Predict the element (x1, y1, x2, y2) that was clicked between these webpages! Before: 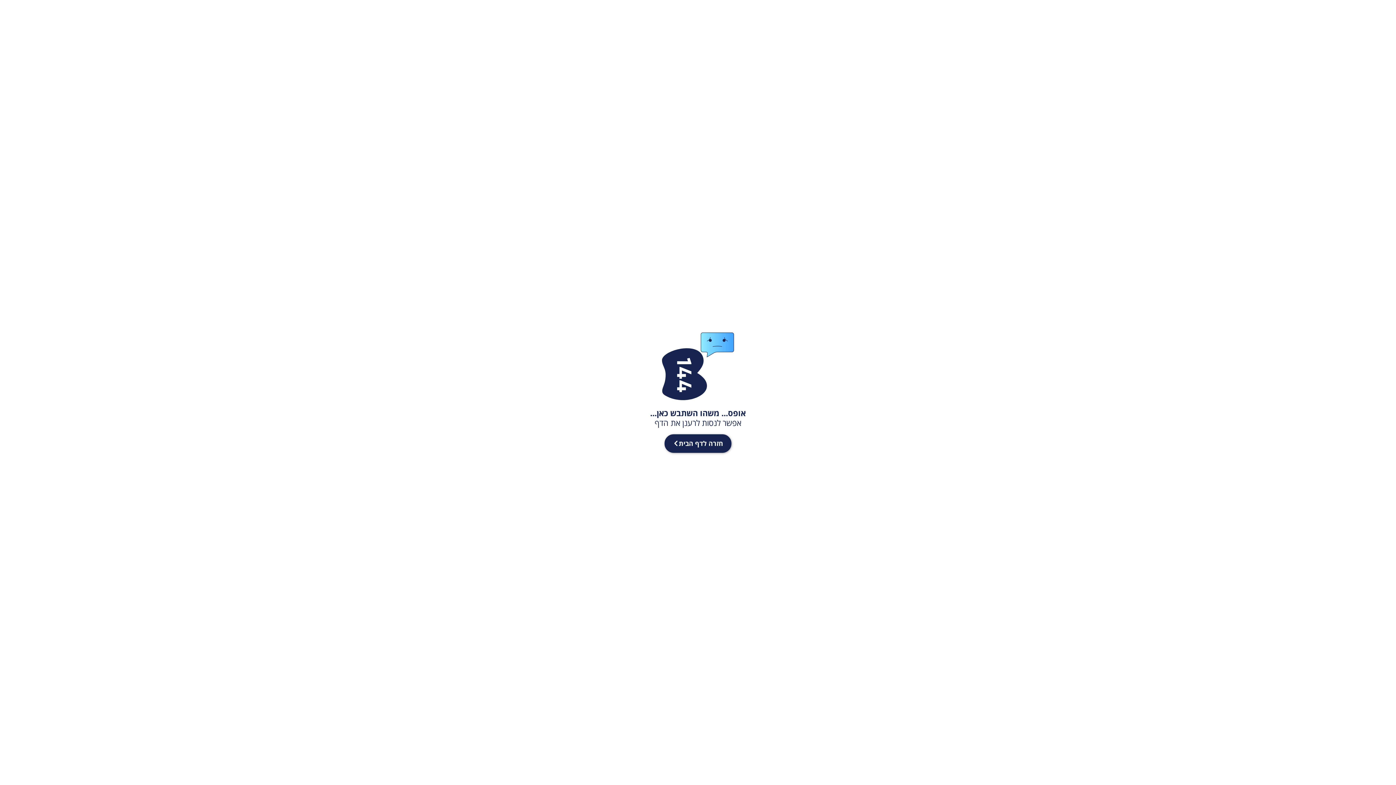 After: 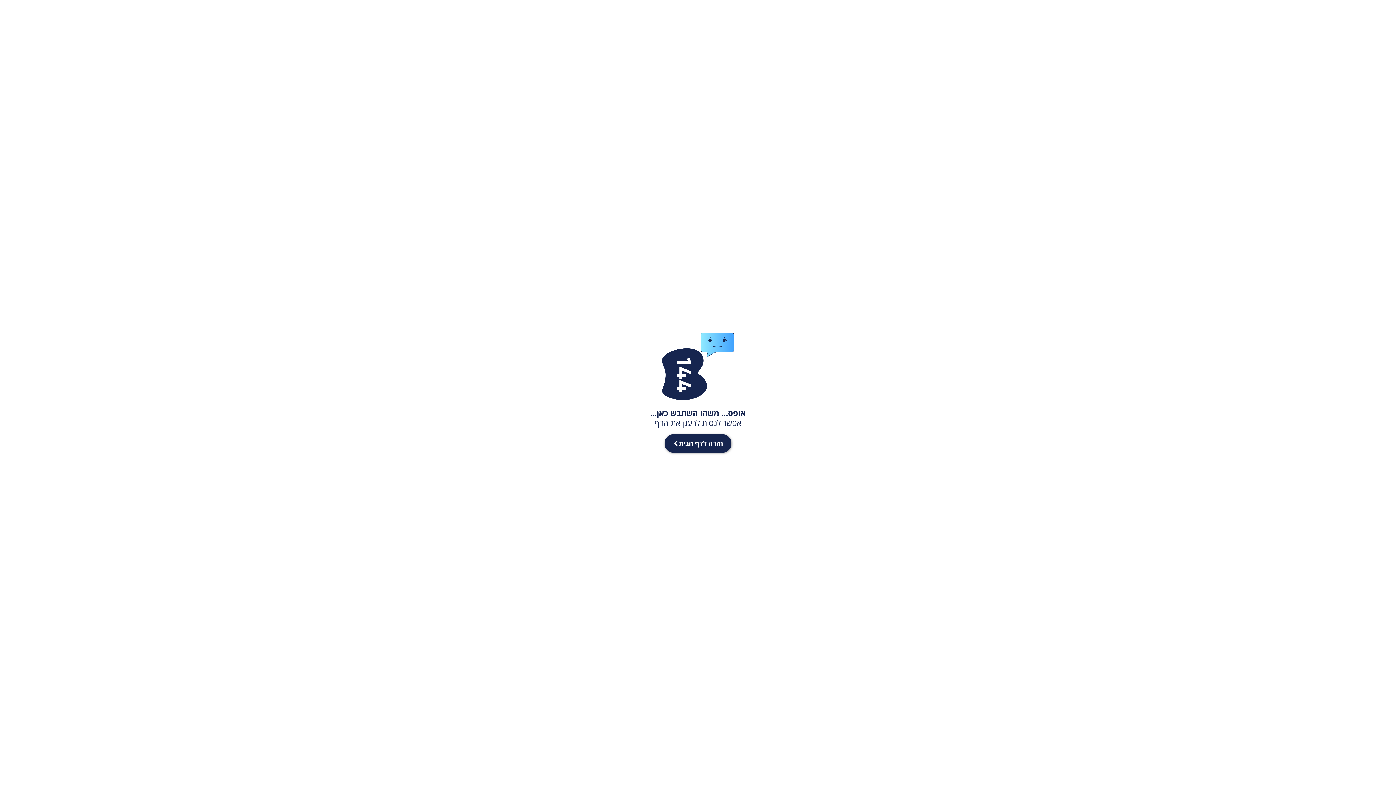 Action: label: נגישות bbox: (1382, 0, 1393, 10)